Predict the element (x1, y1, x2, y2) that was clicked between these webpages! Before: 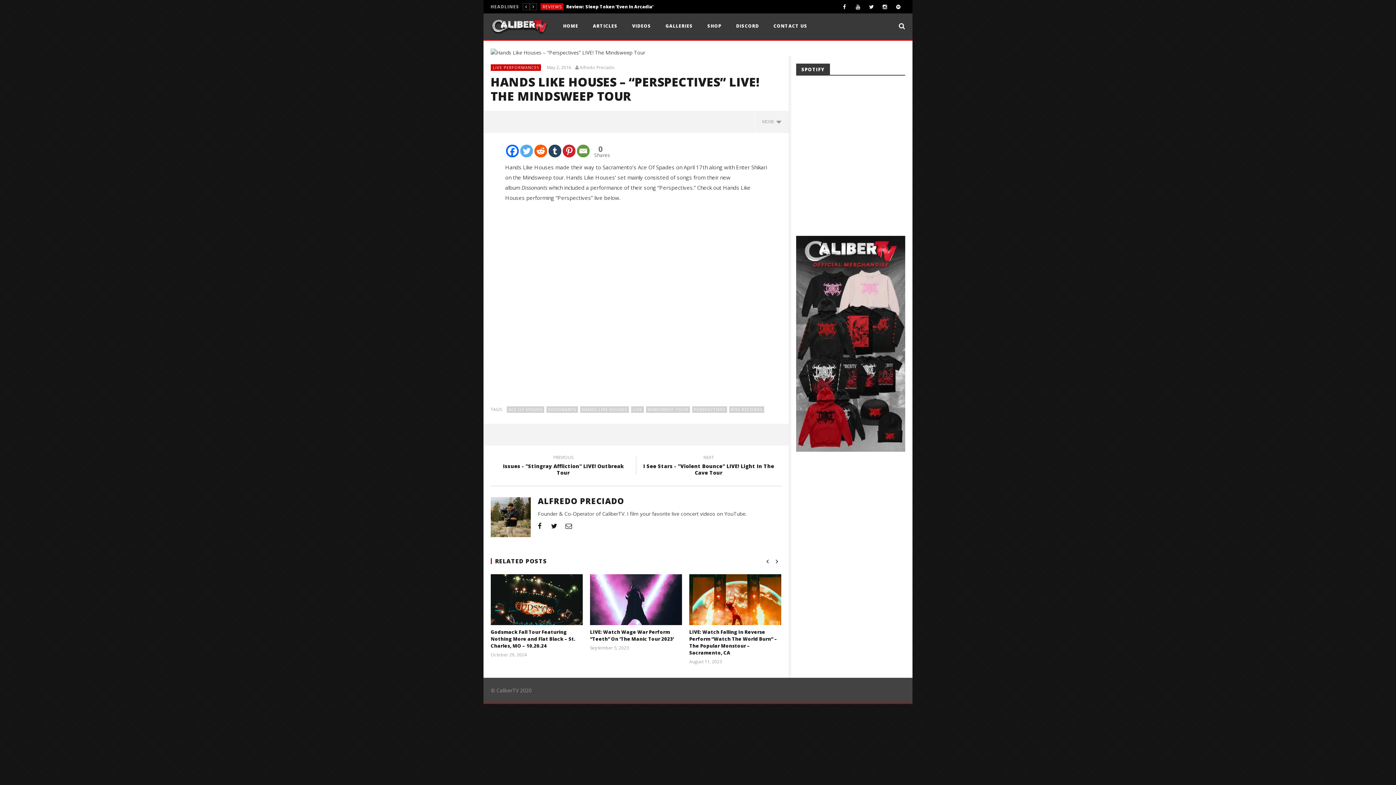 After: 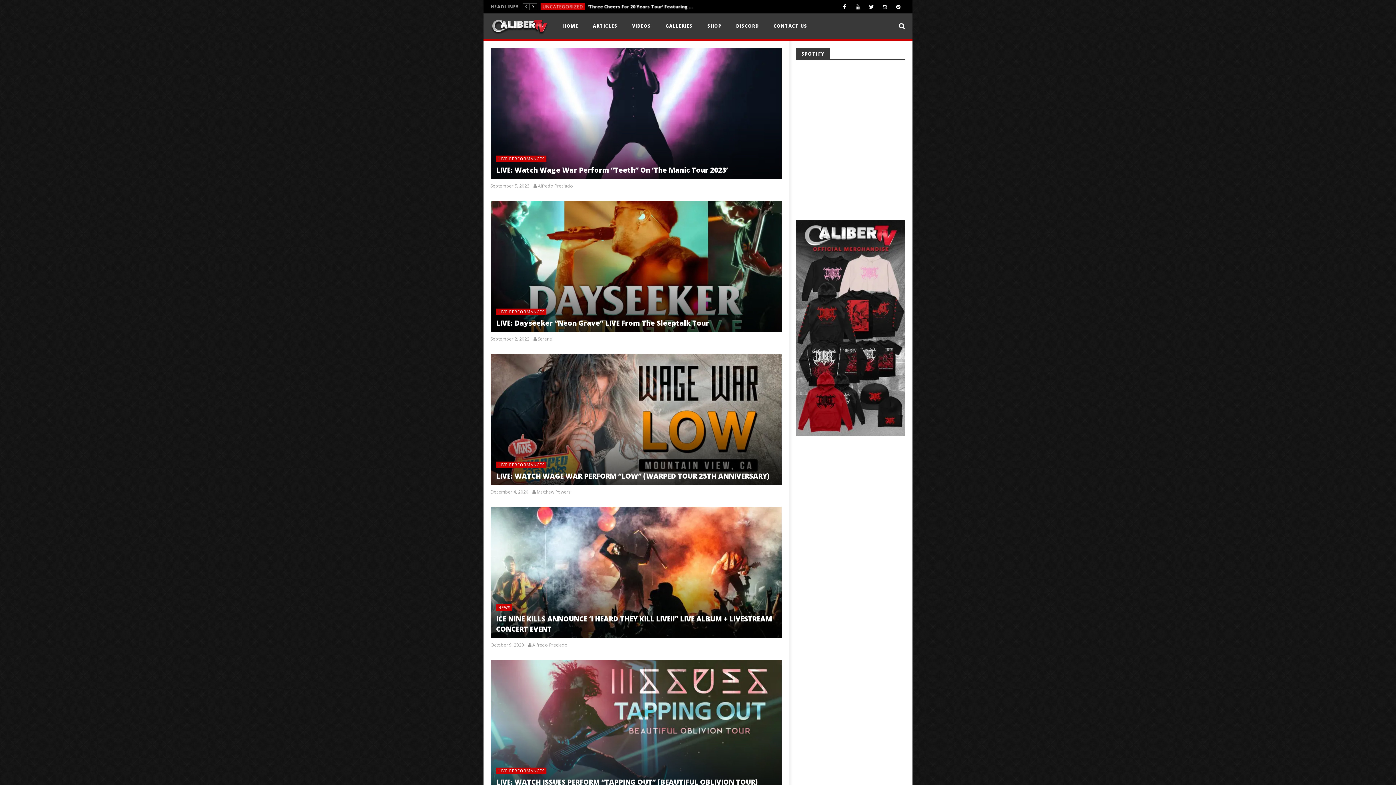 Action: bbox: (631, 406, 643, 413) label: LIVE